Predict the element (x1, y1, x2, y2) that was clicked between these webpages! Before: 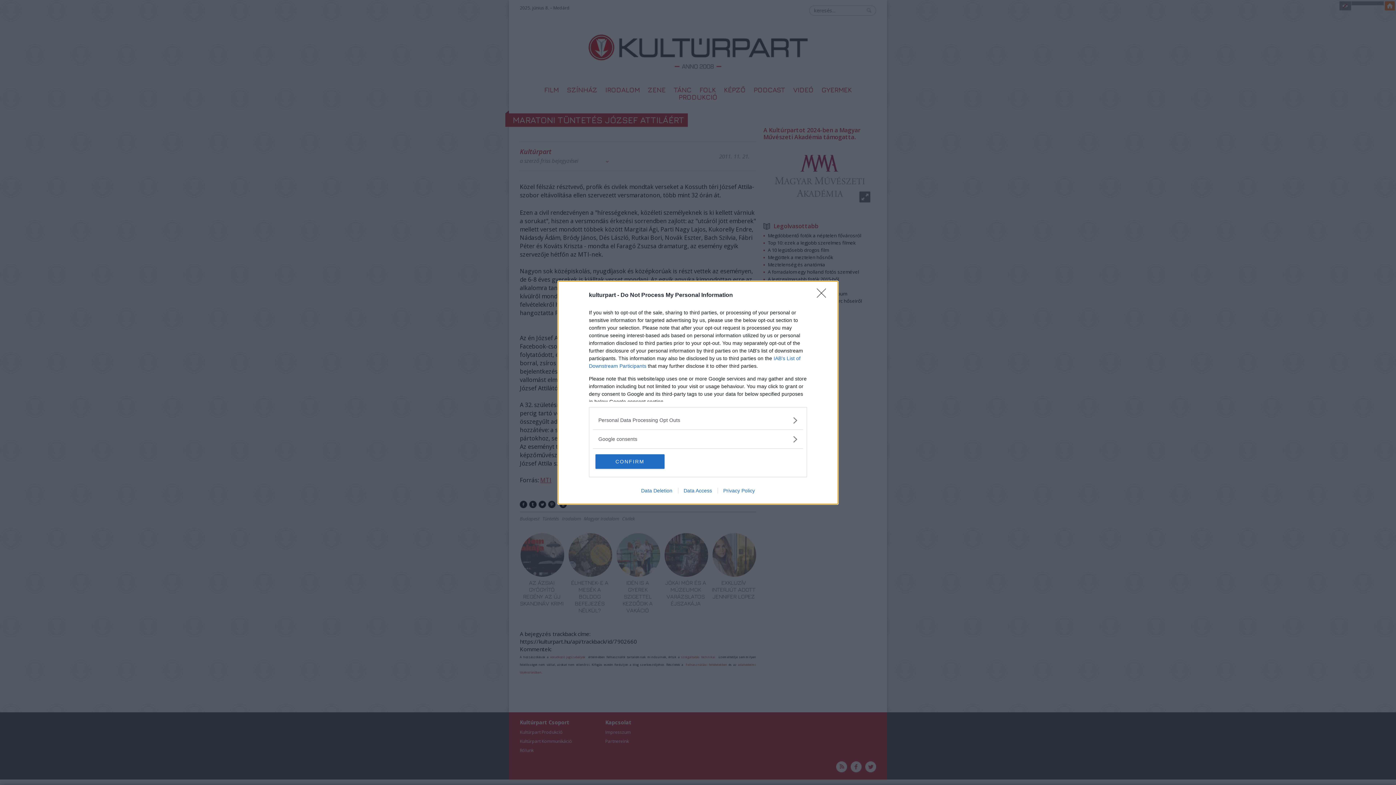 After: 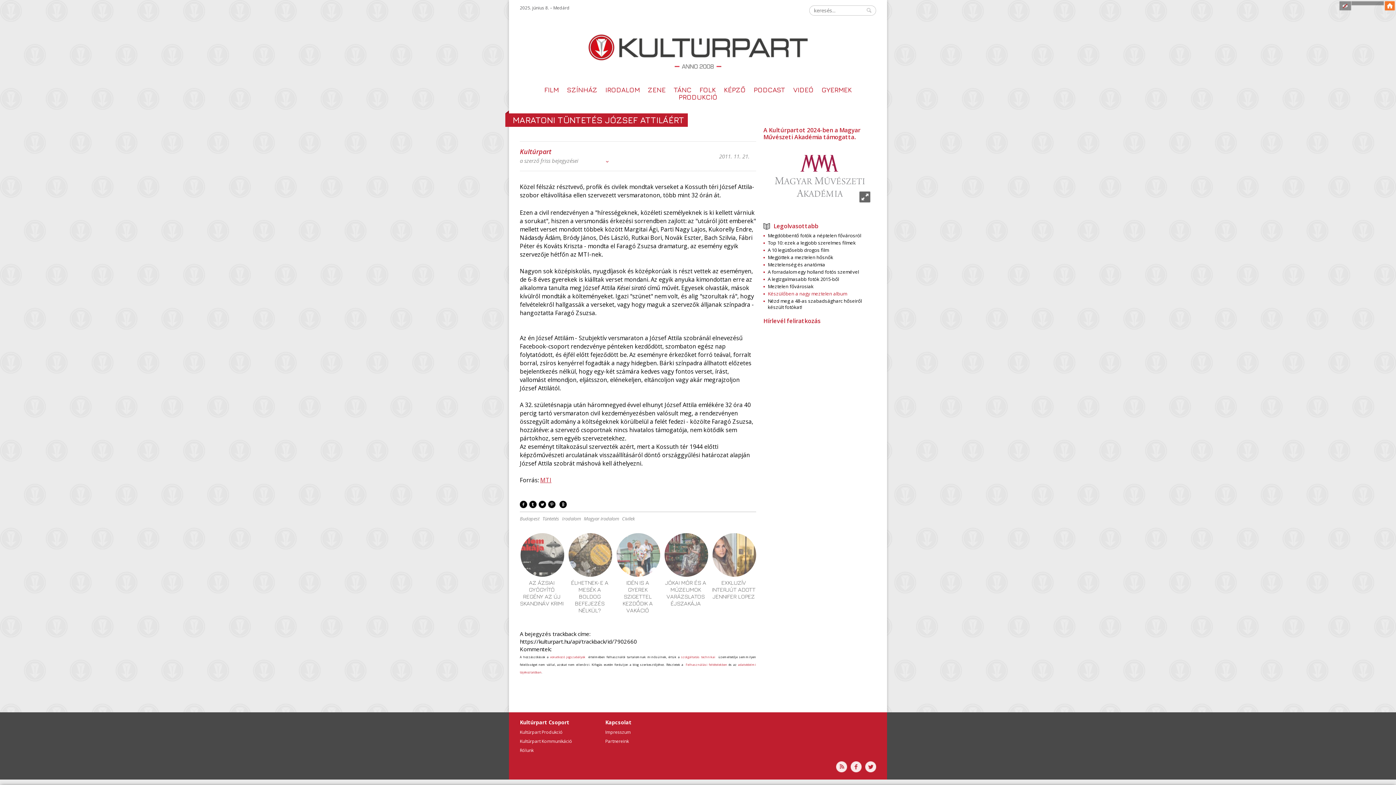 Action: label: Close bbox: (817, 288, 830, 302)